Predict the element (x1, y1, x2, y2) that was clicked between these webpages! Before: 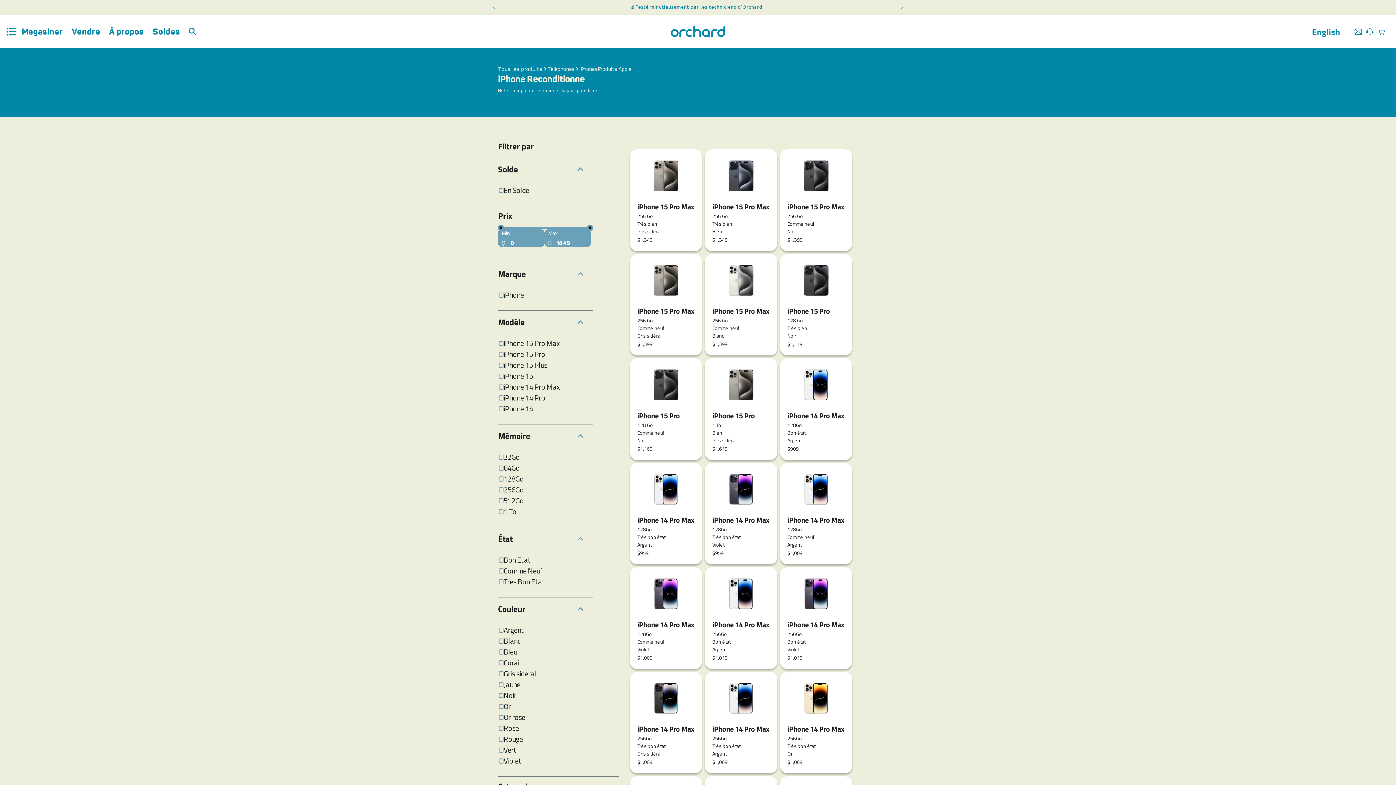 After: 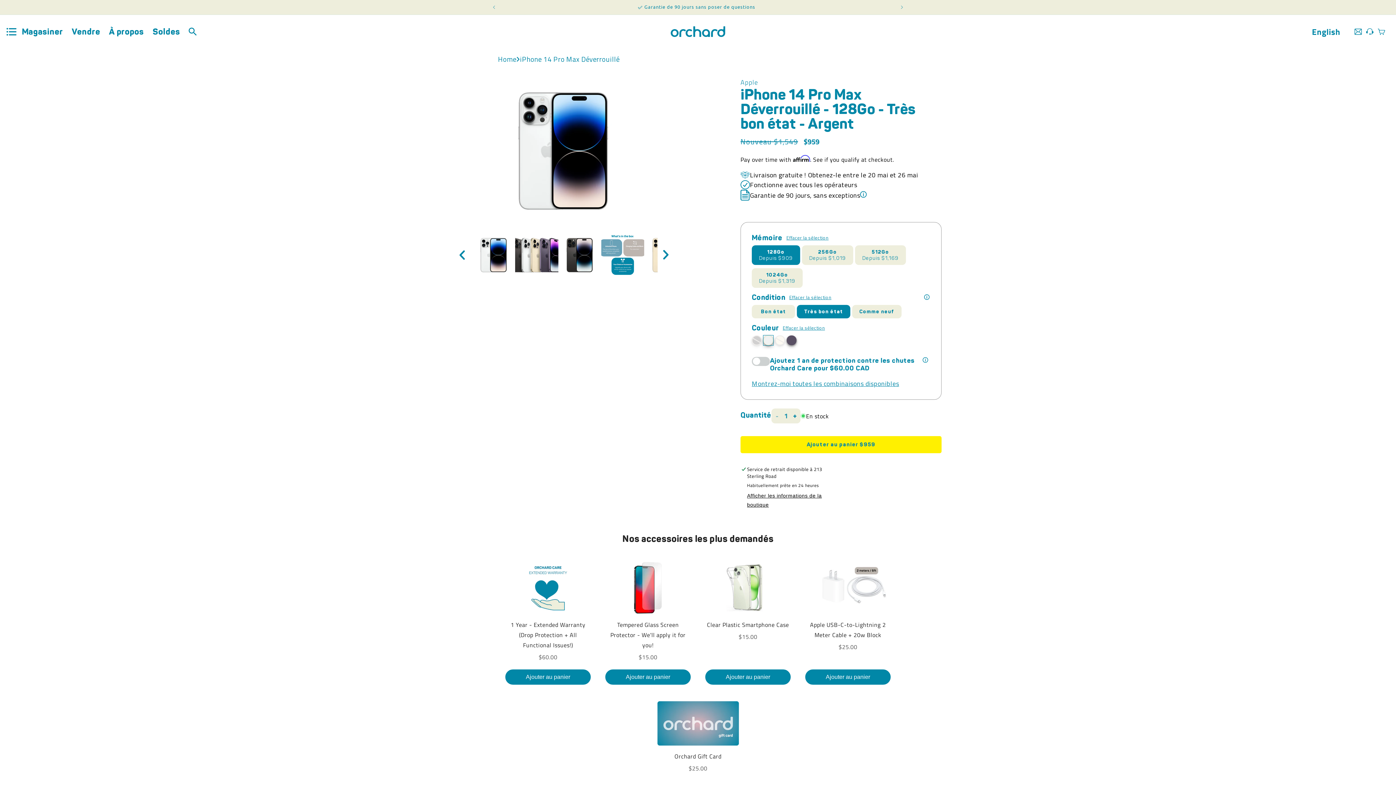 Action: label: iPhone 14 Pro Max bbox: (637, 515, 695, 525)